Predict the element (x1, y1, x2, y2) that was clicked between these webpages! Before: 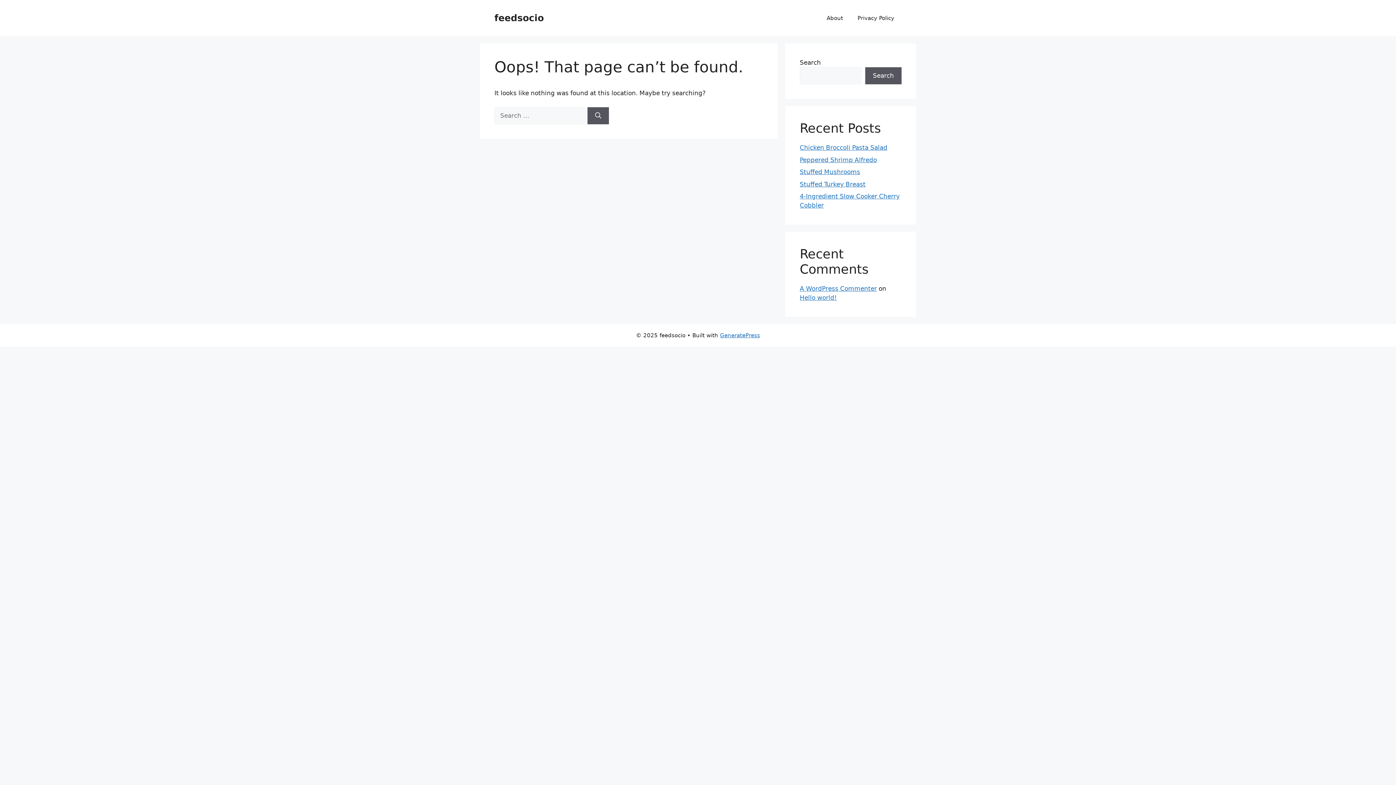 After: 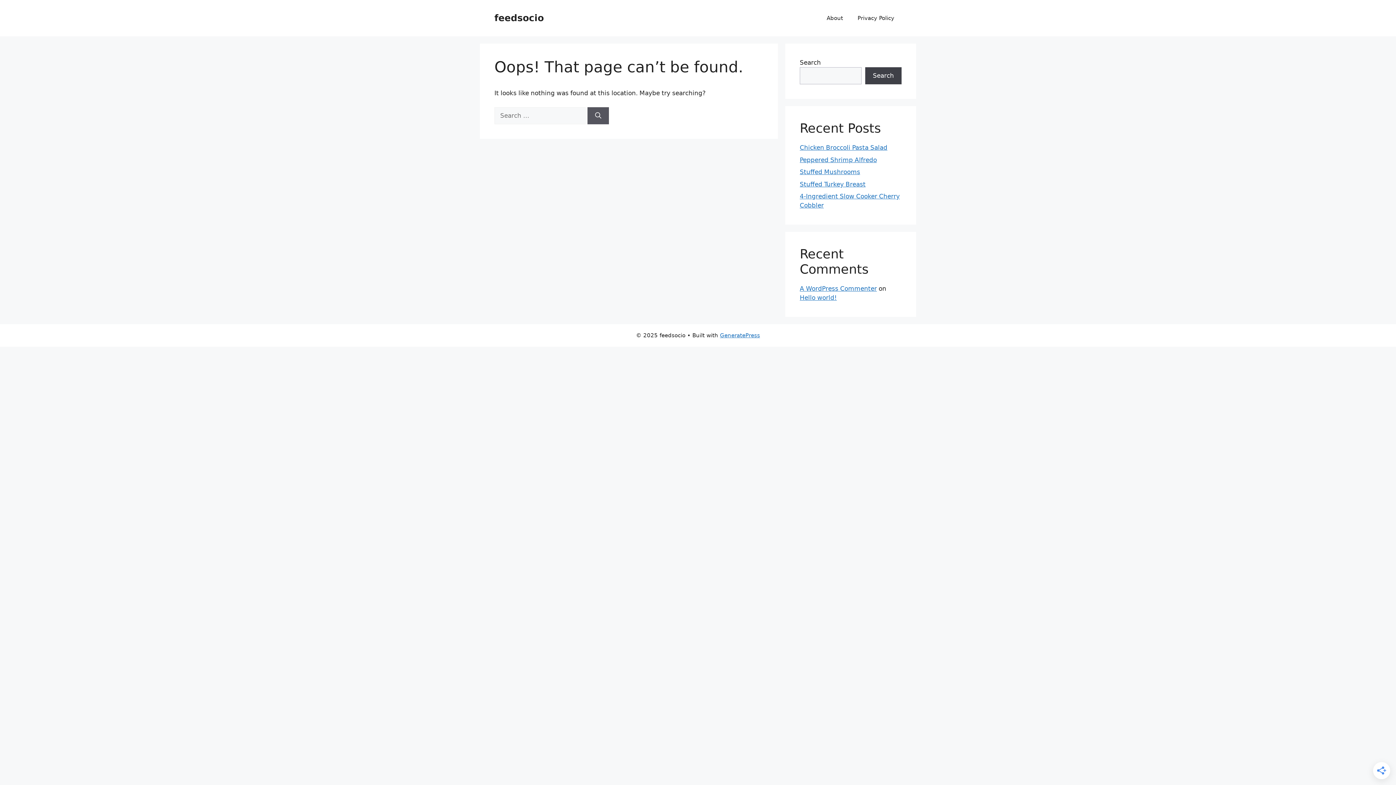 Action: bbox: (865, 67, 901, 84) label: Search